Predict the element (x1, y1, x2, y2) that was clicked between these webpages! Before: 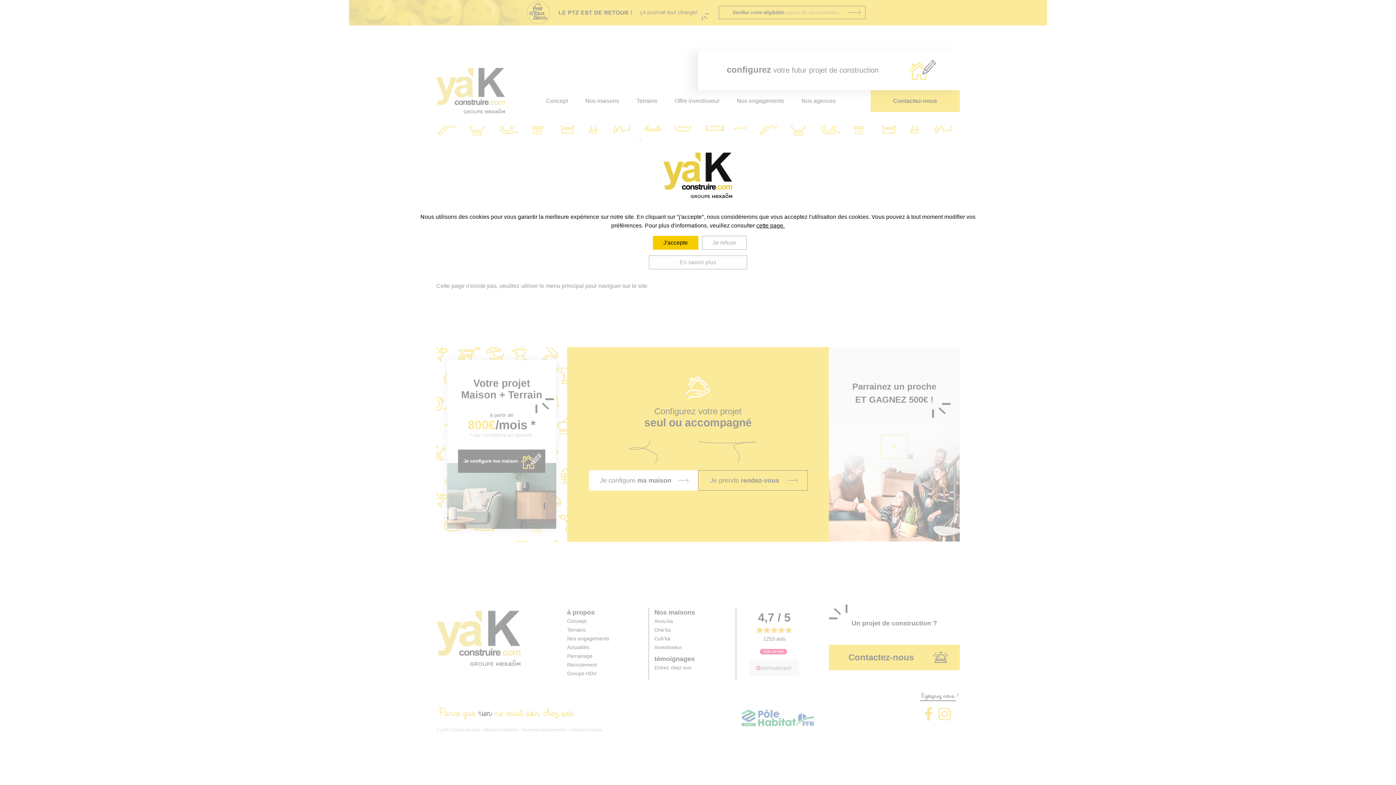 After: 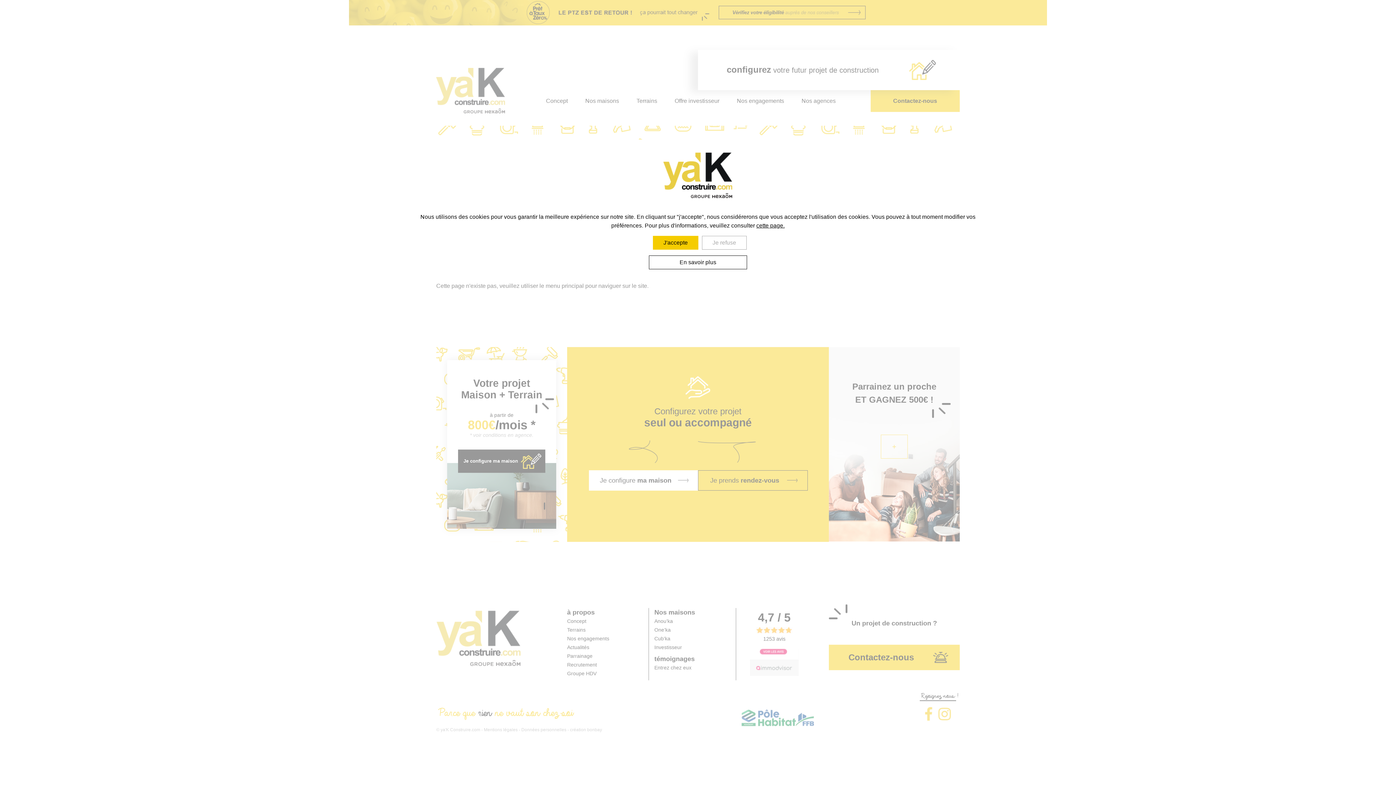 Action: bbox: (649, 255, 747, 269) label: En savoir plus